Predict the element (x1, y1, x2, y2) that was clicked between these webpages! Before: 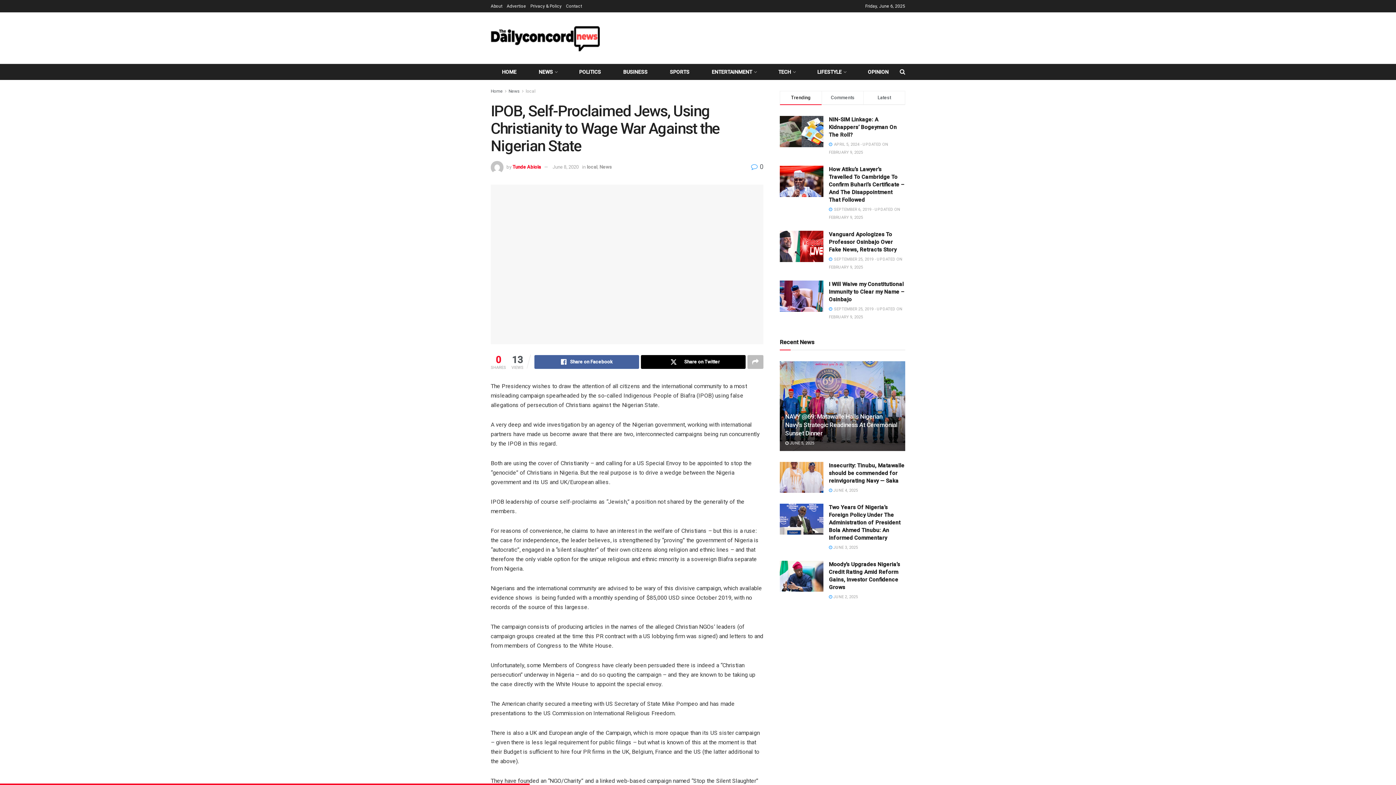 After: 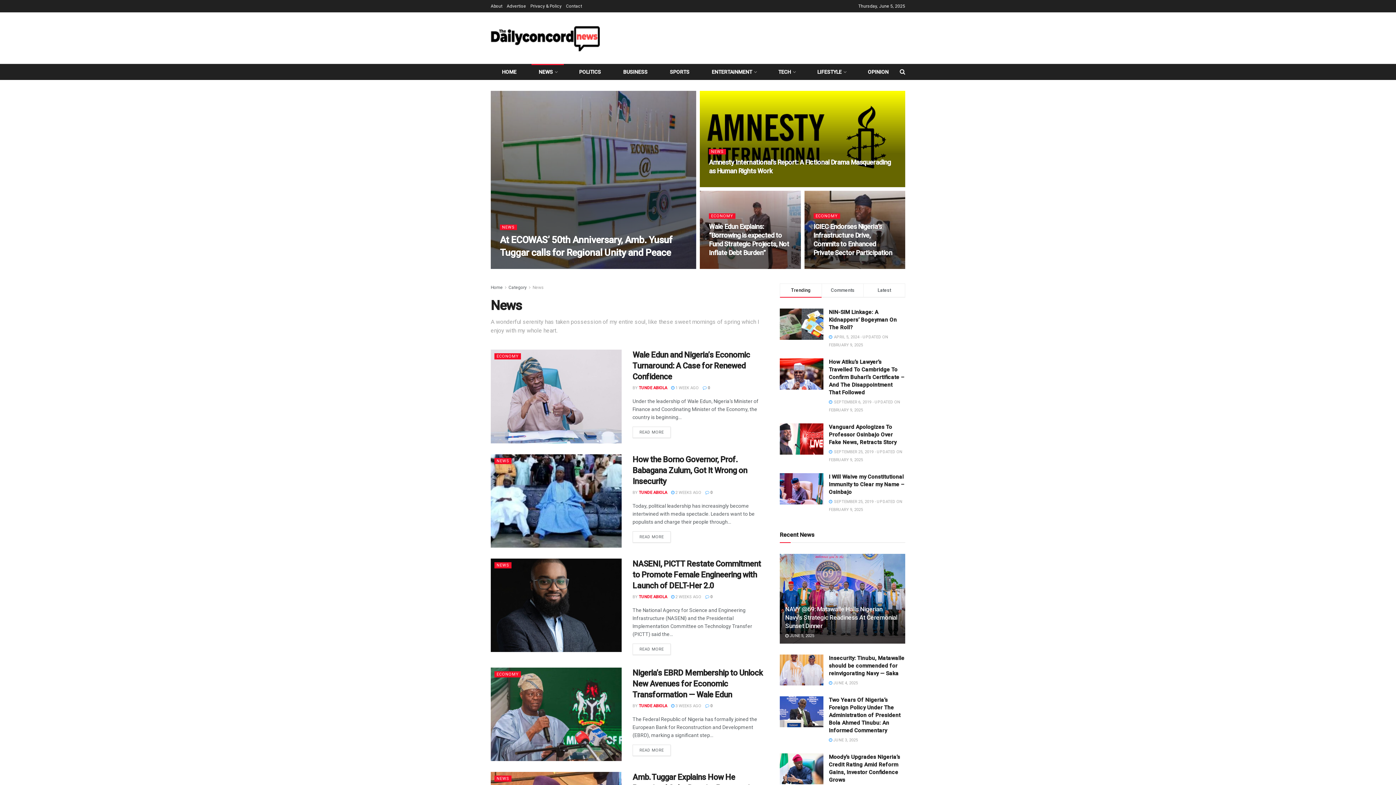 Action: label: News bbox: (508, 88, 520, 93)